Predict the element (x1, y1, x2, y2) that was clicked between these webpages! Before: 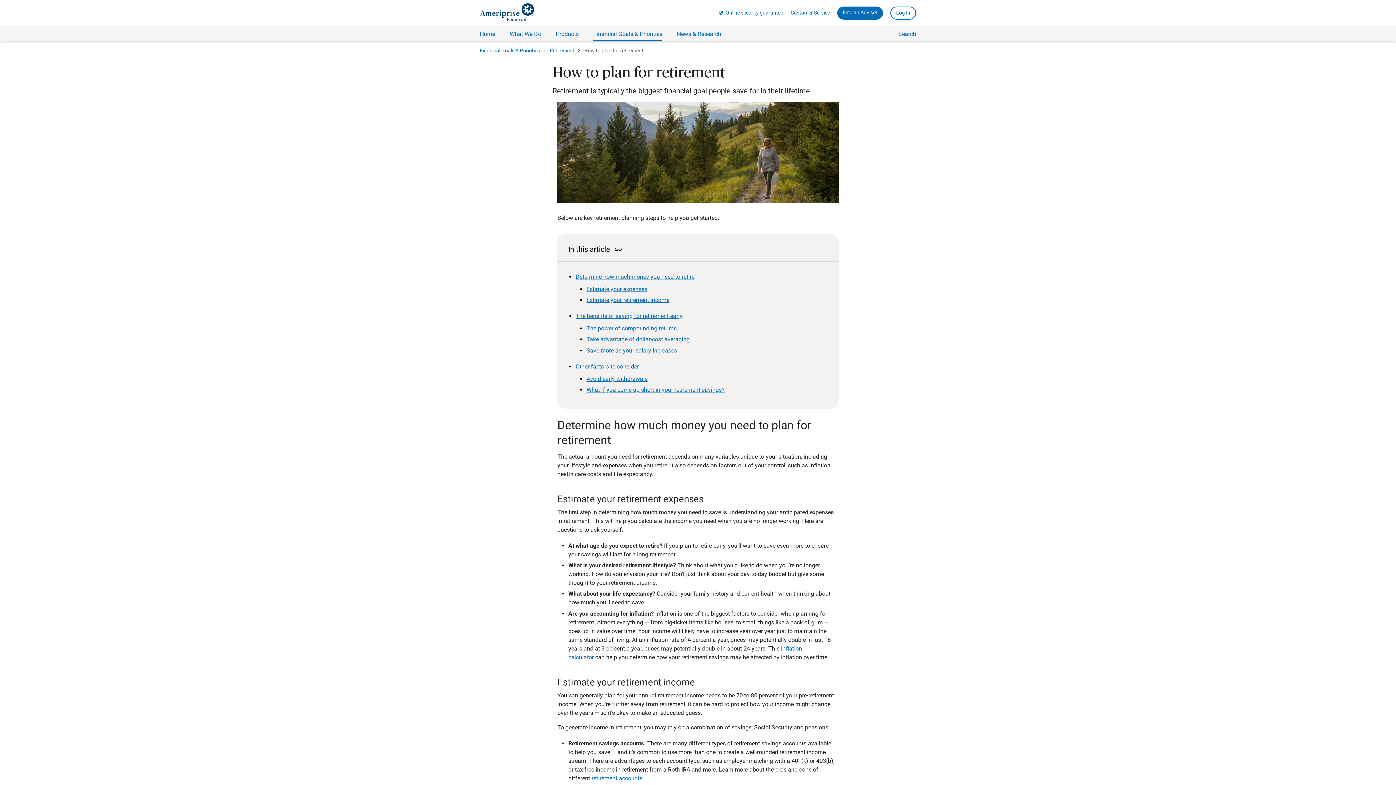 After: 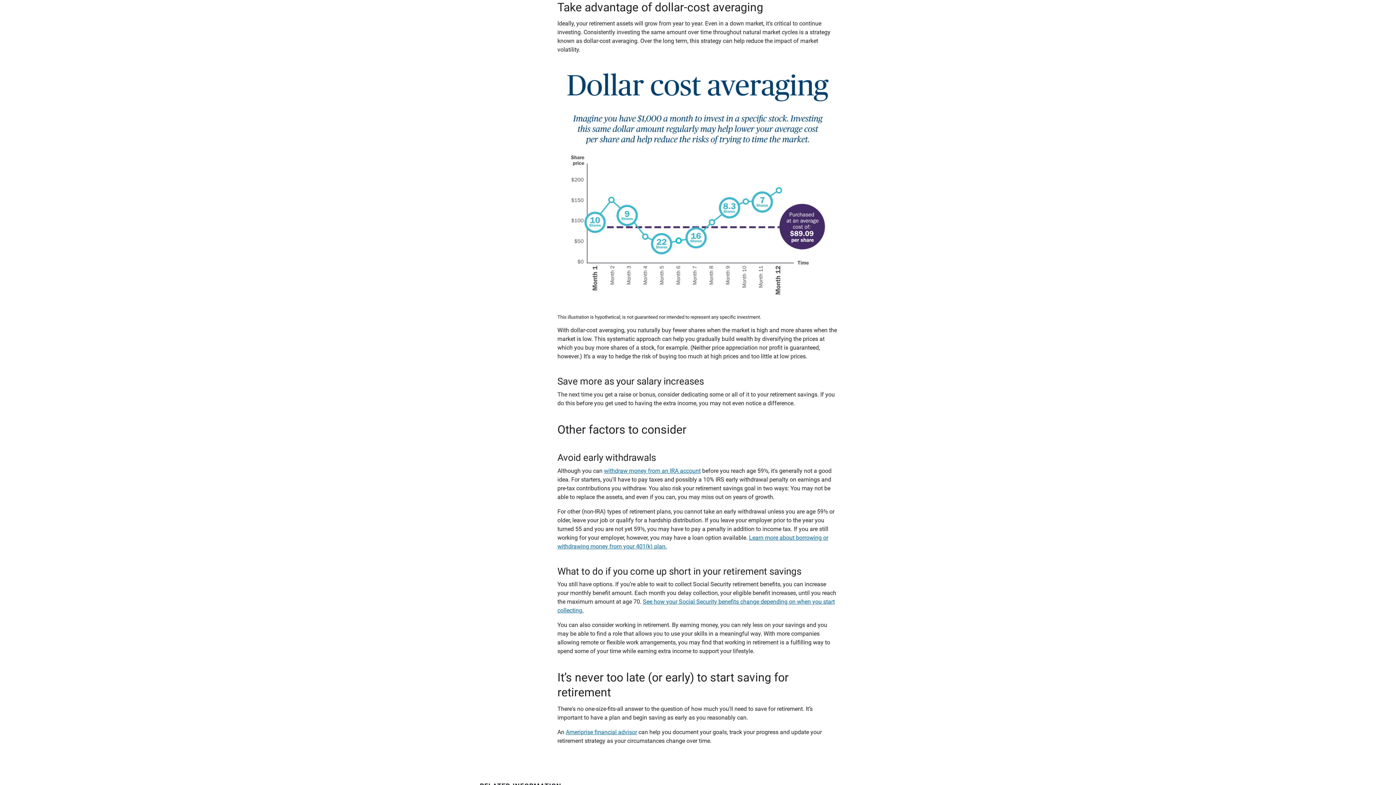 Action: label: Take advantage of dollar-cost averaging bbox: (586, 336, 689, 343)